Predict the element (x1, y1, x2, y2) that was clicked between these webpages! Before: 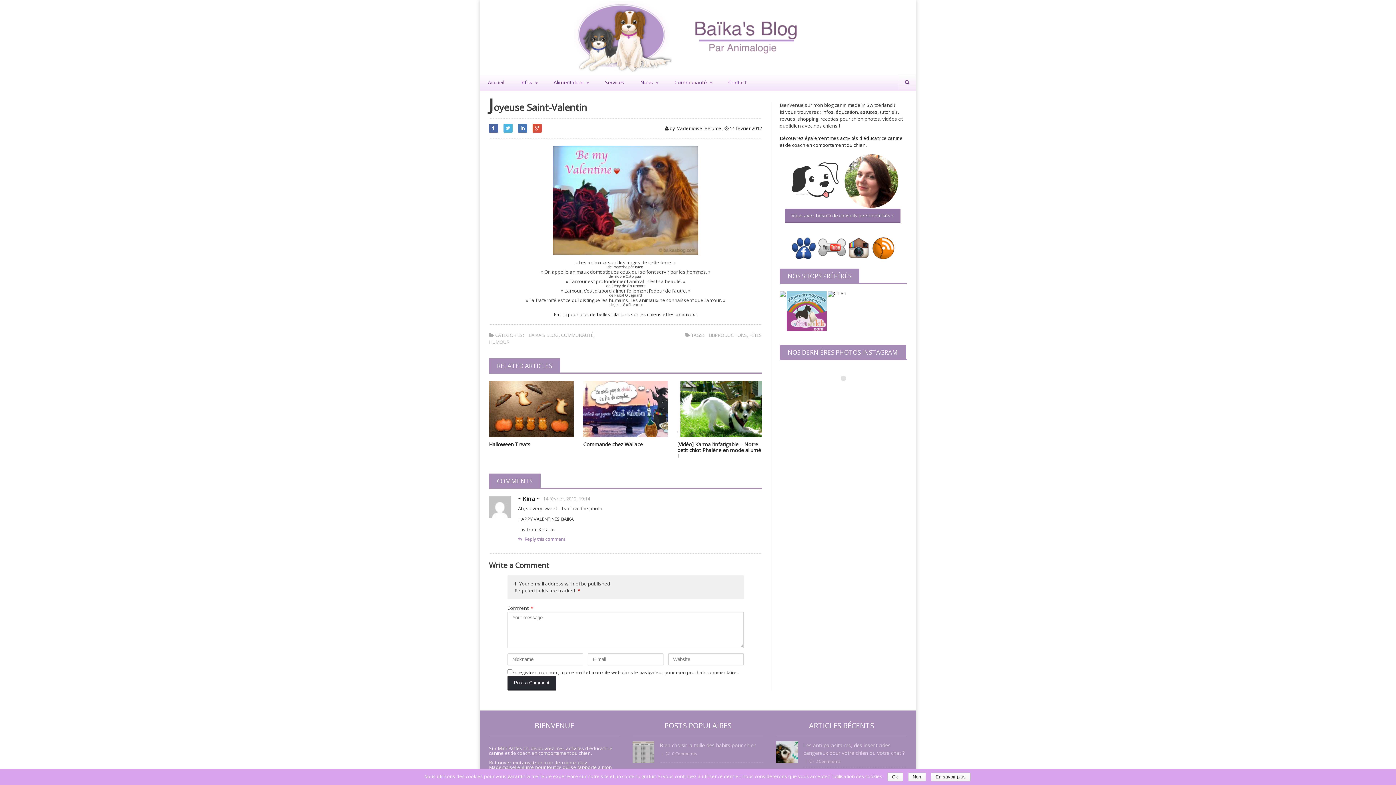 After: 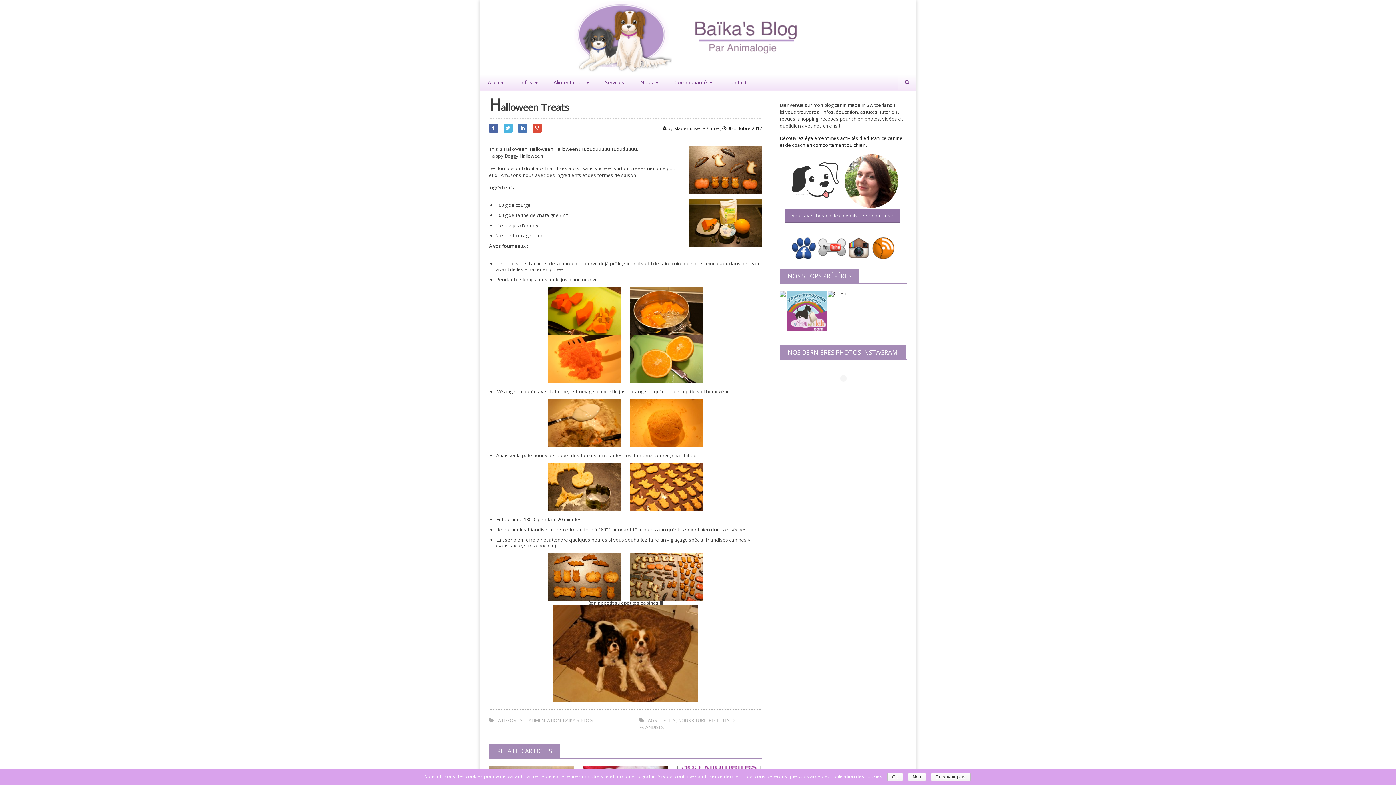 Action: label: Halloween Treats bbox: (489, 441, 530, 447)